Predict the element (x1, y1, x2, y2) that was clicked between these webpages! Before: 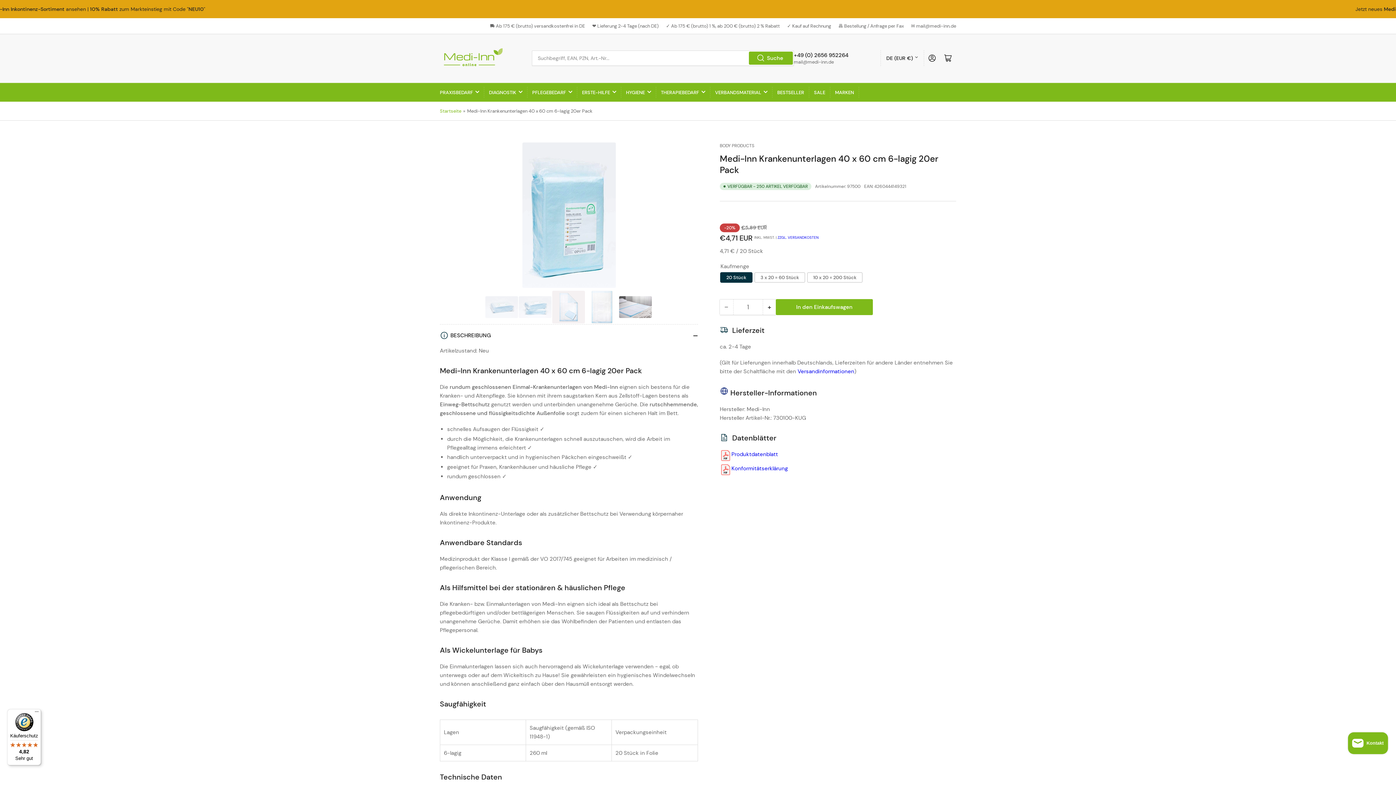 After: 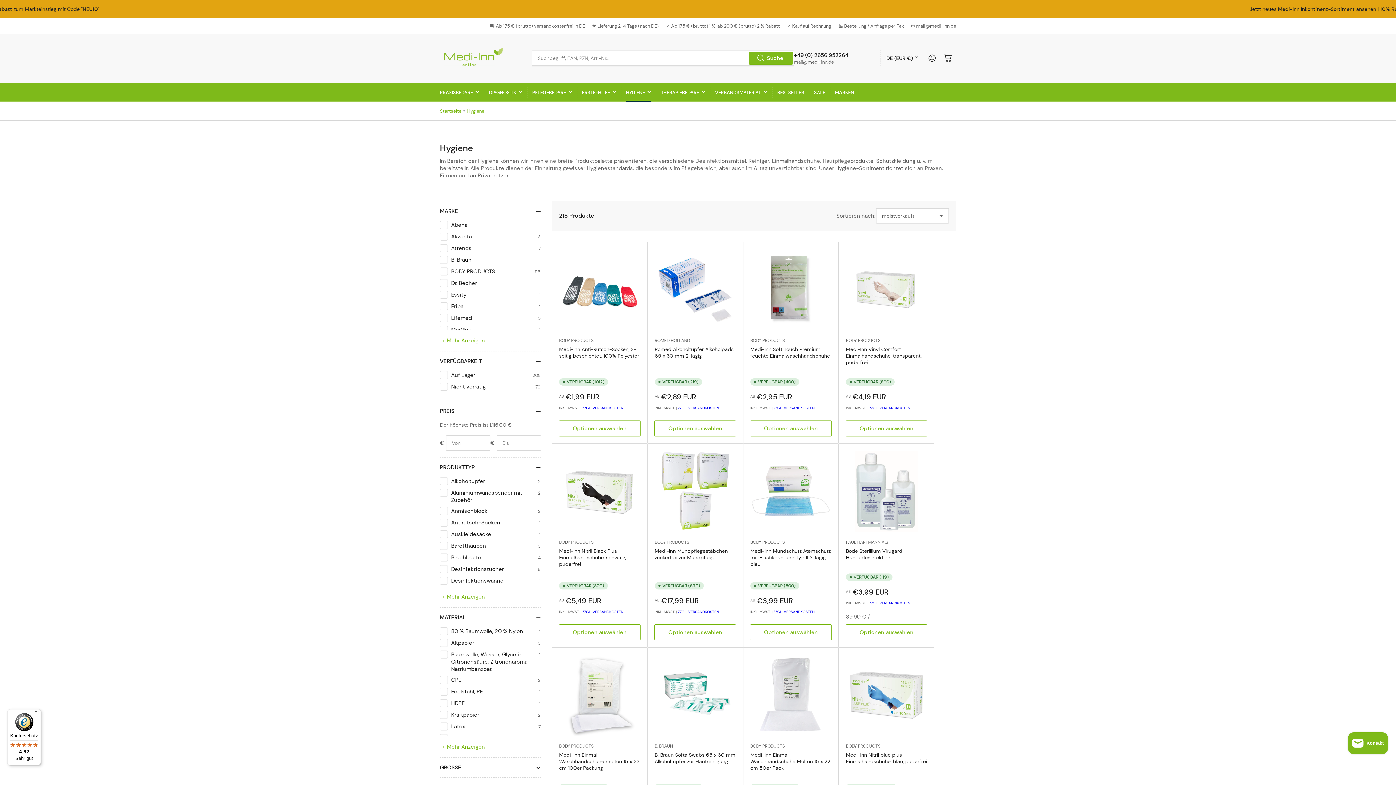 Action: label: HYGIENE bbox: (626, 83, 651, 101)